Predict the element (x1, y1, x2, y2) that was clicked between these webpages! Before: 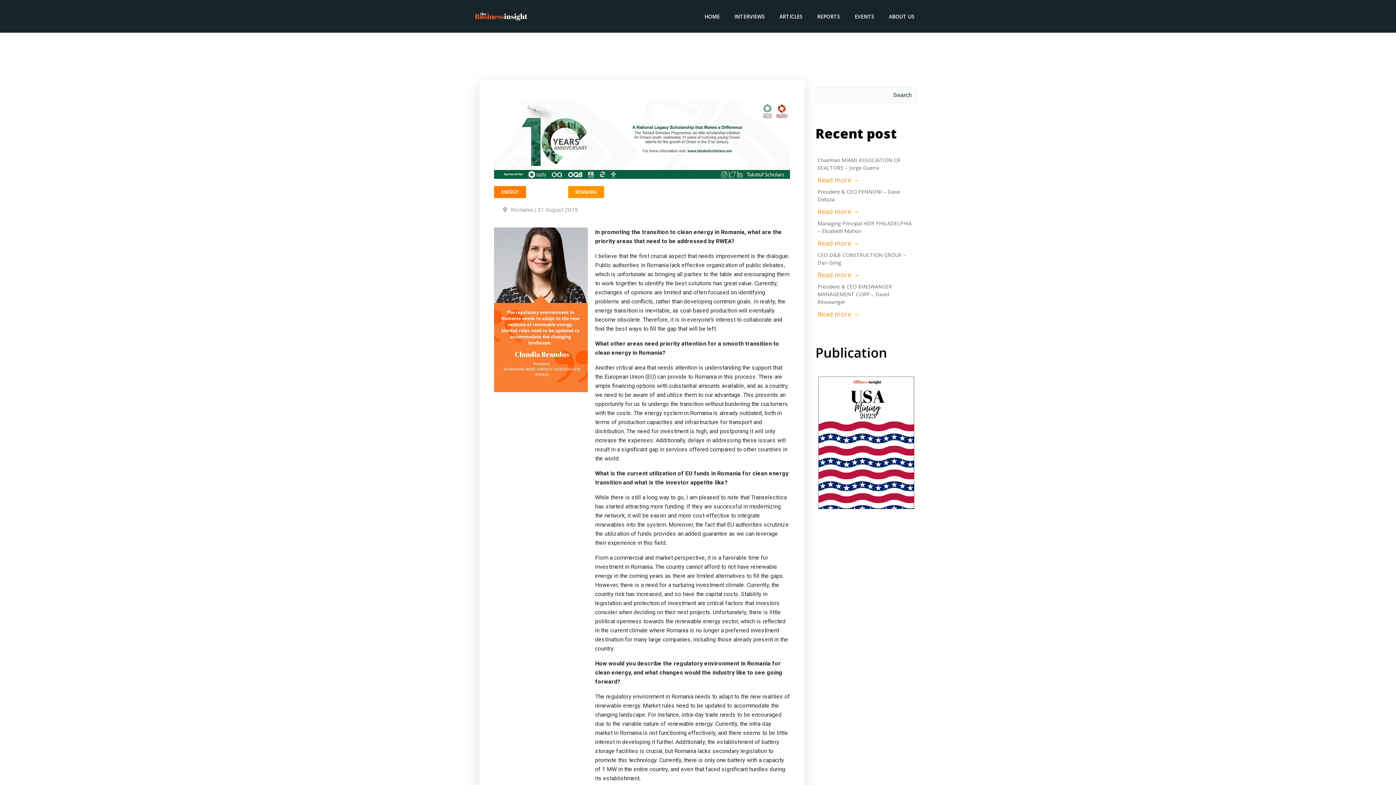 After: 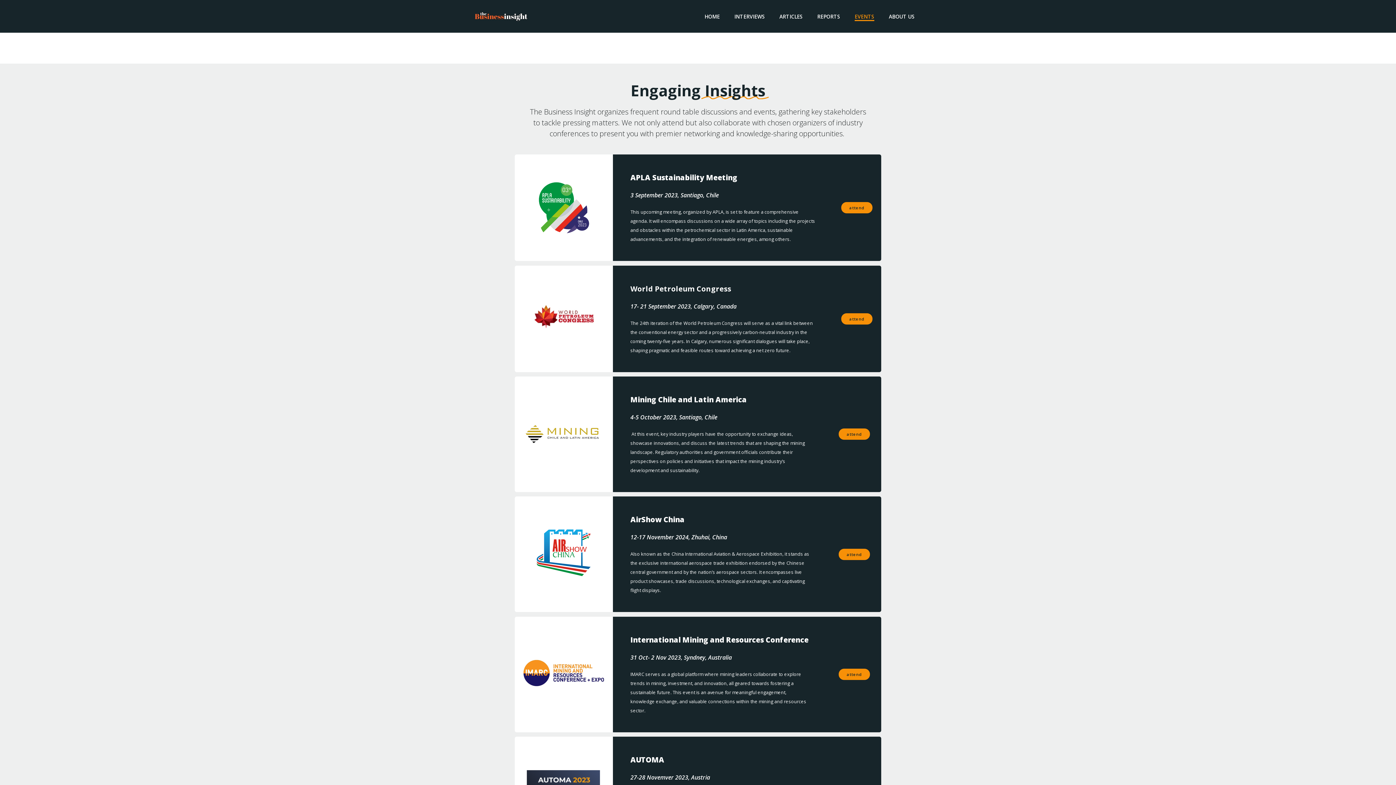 Action: label: EVENTS bbox: (854, 12, 874, 20)